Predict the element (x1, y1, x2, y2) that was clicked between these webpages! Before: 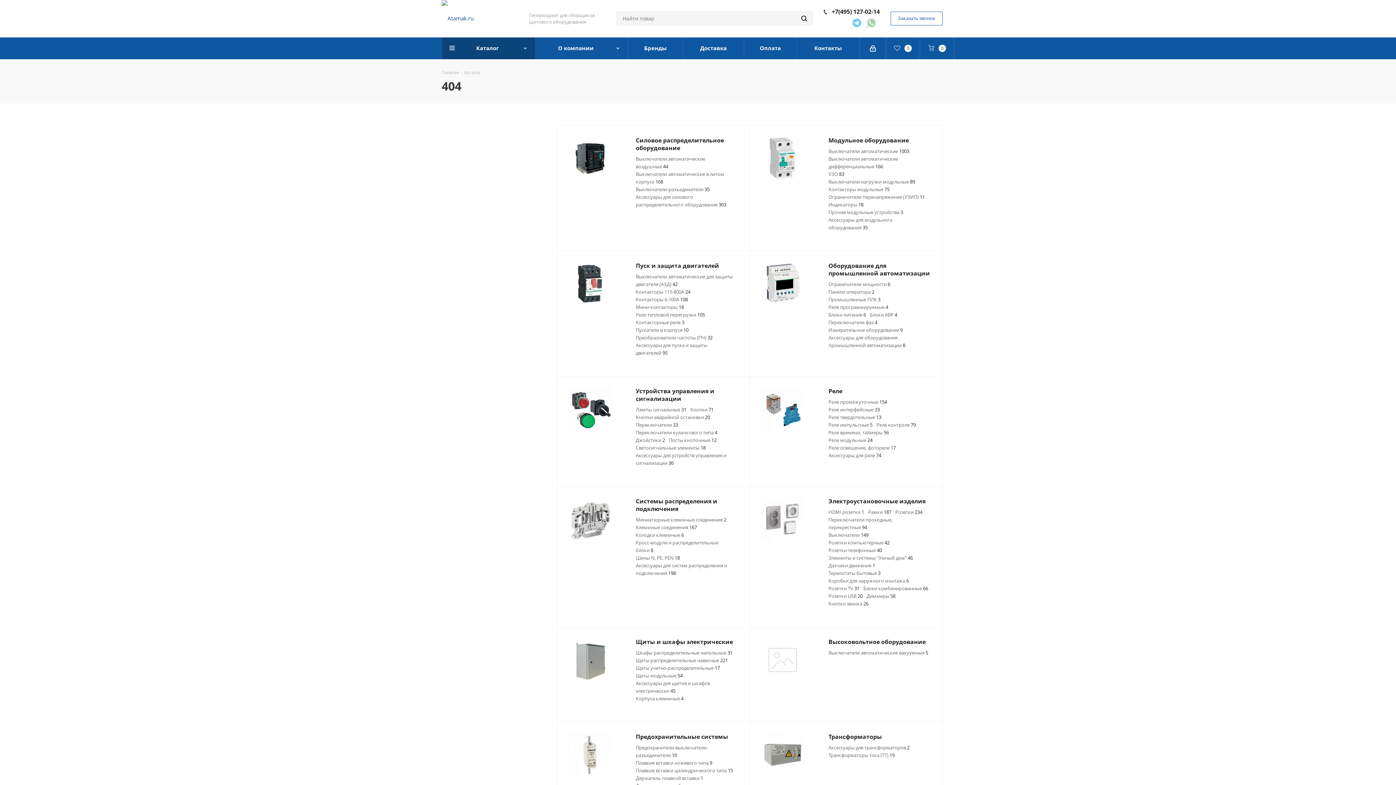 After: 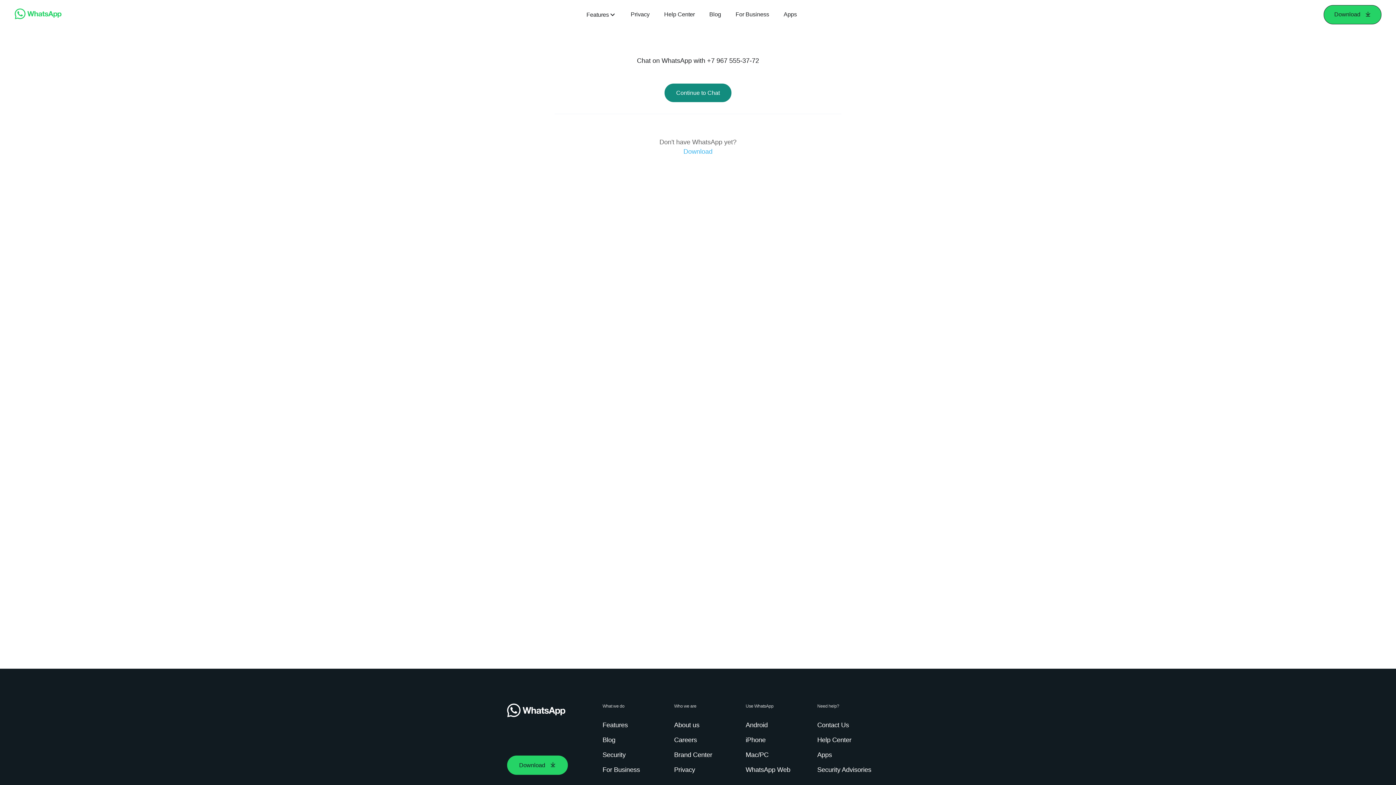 Action: bbox: (866, 19, 876, 25)